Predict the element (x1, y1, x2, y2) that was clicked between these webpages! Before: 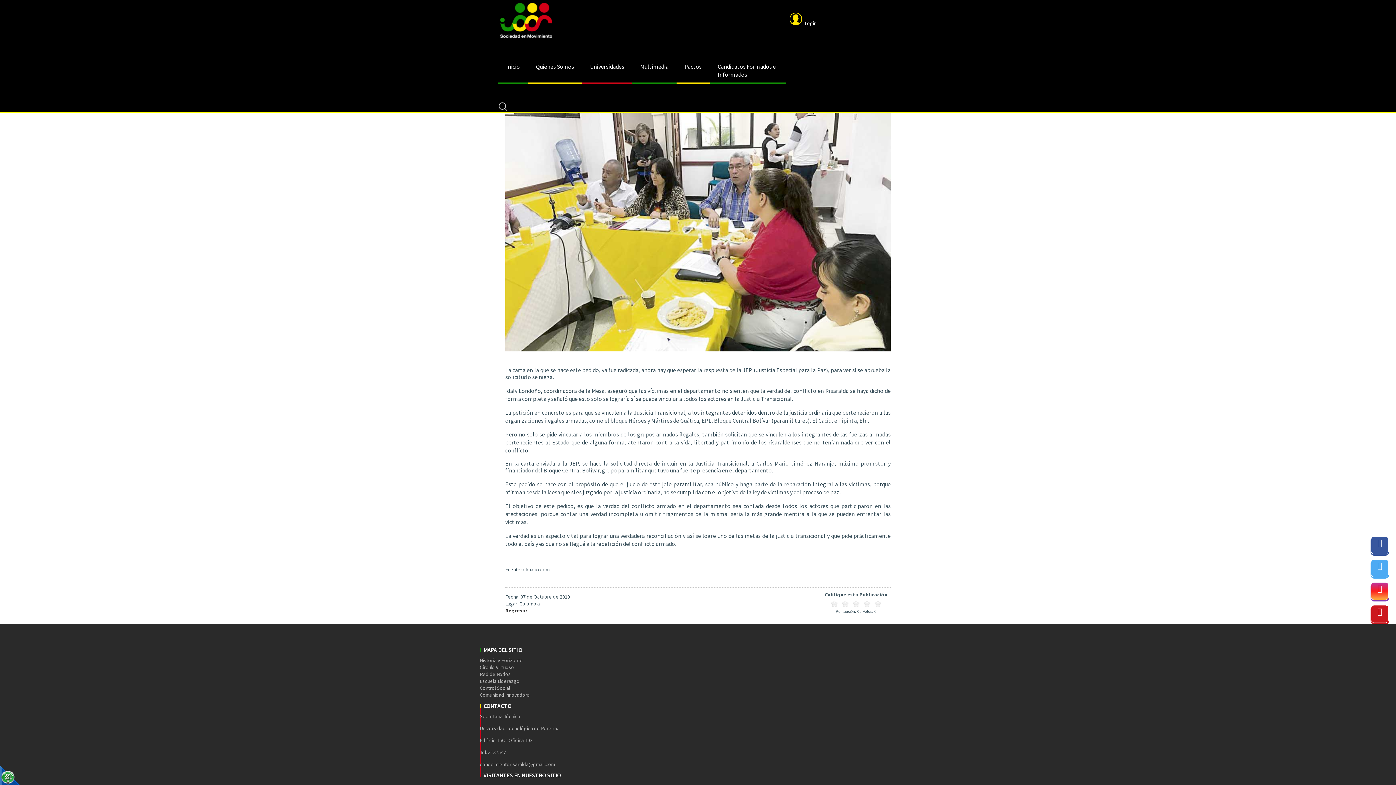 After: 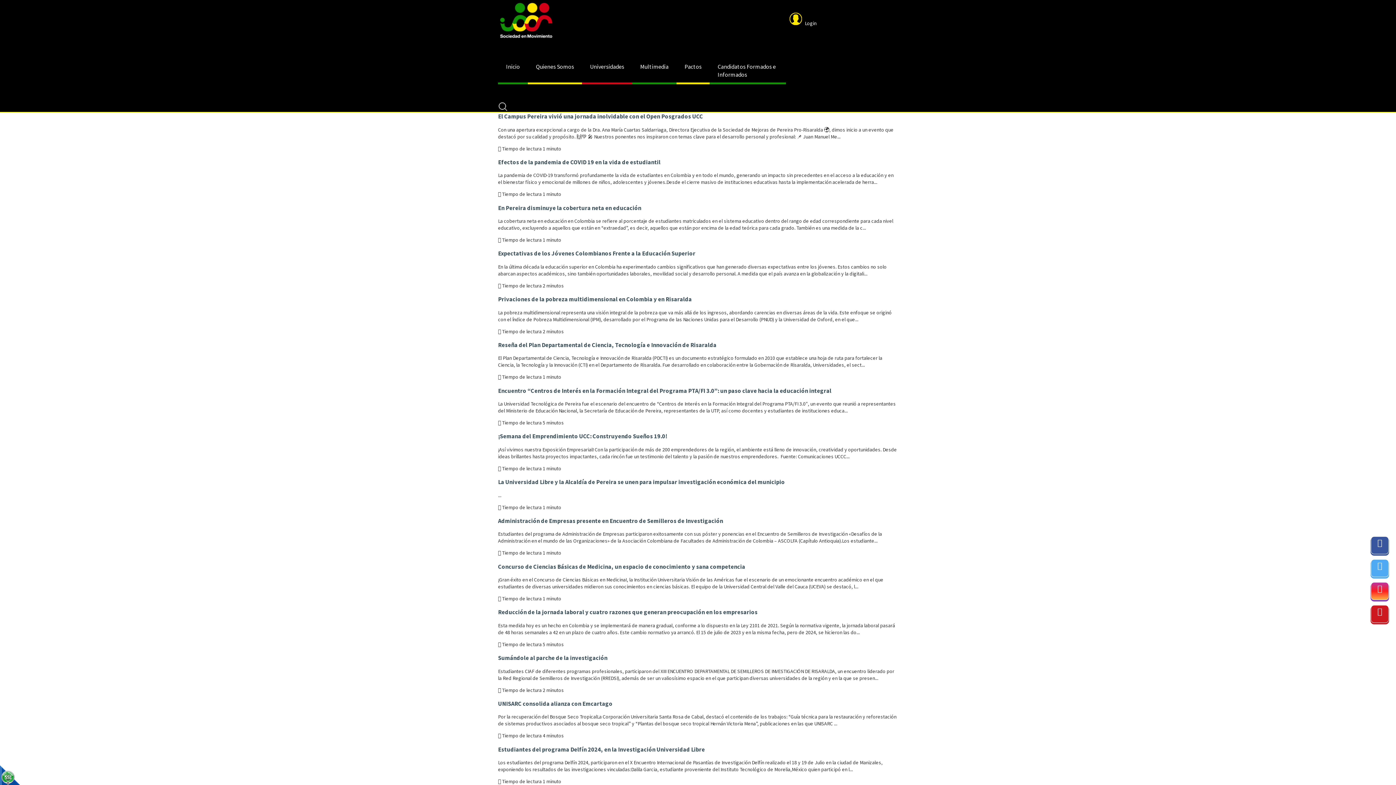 Action: label: Regresar bbox: (505, 607, 527, 614)